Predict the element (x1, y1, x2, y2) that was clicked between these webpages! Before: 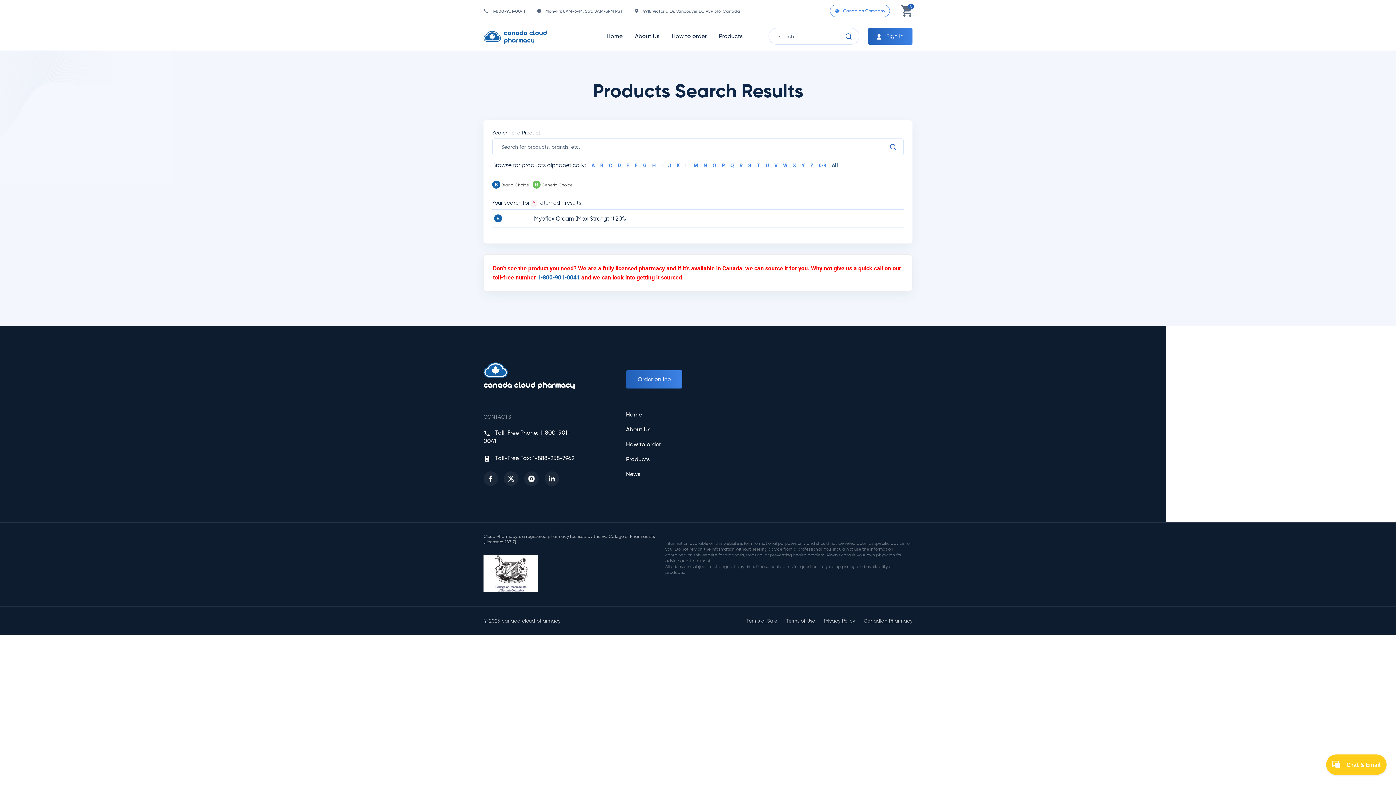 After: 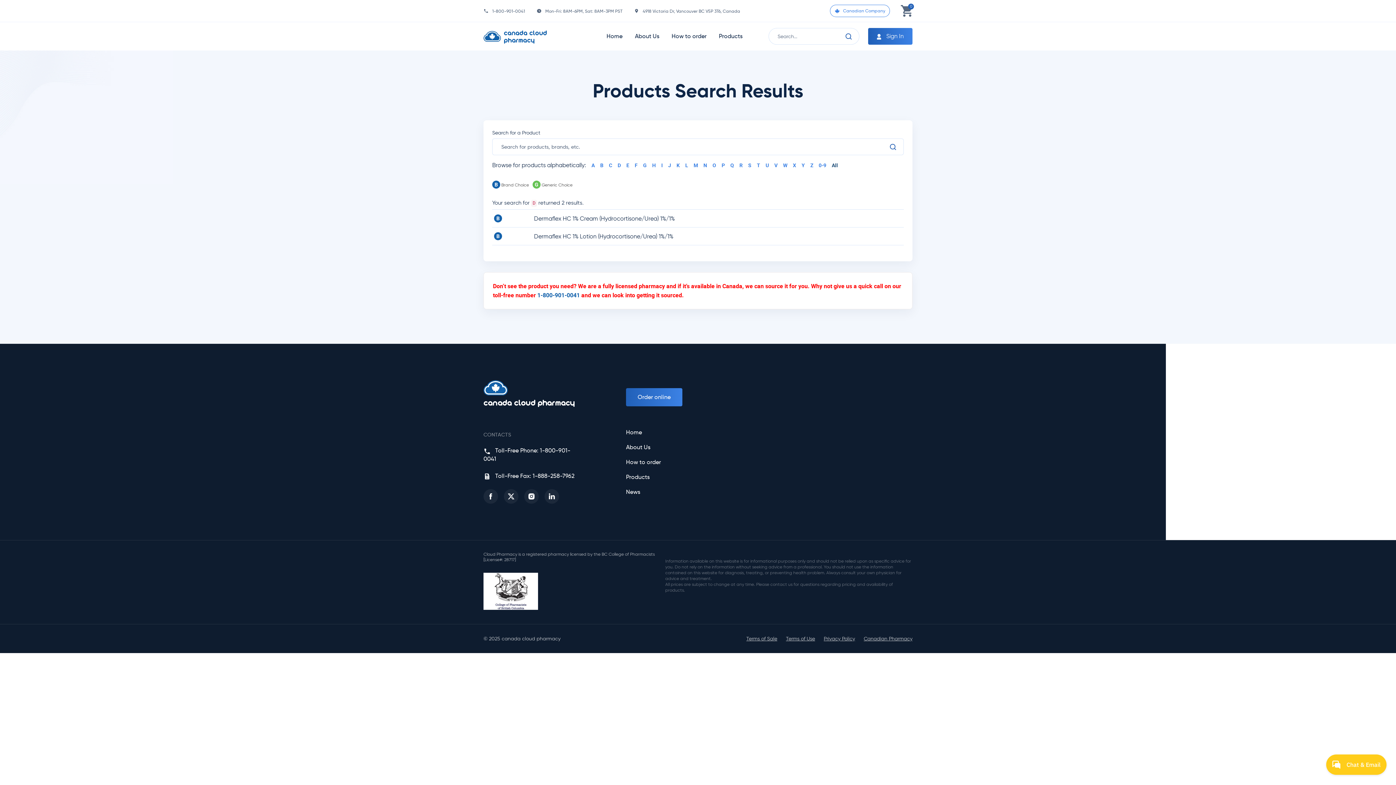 Action: label: D bbox: (617, 161, 621, 169)